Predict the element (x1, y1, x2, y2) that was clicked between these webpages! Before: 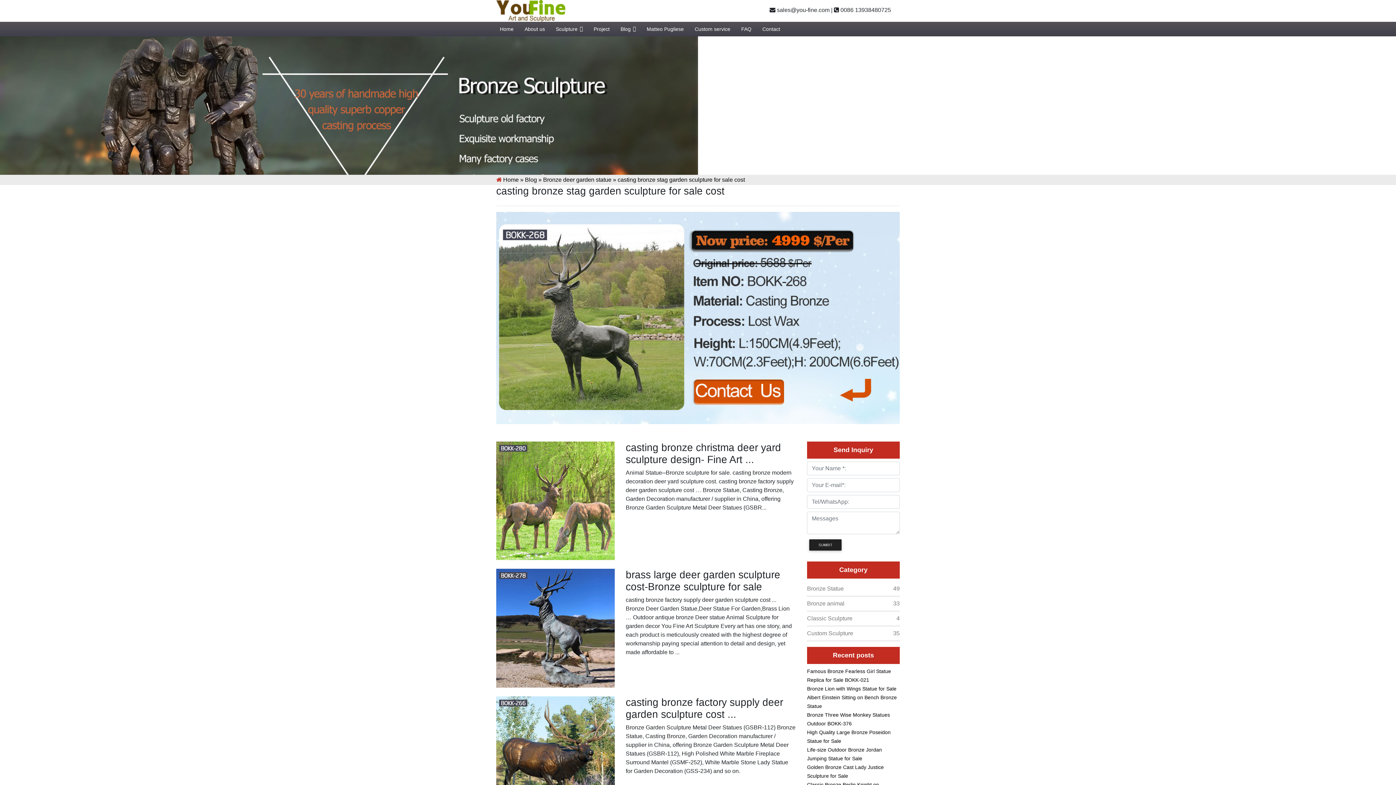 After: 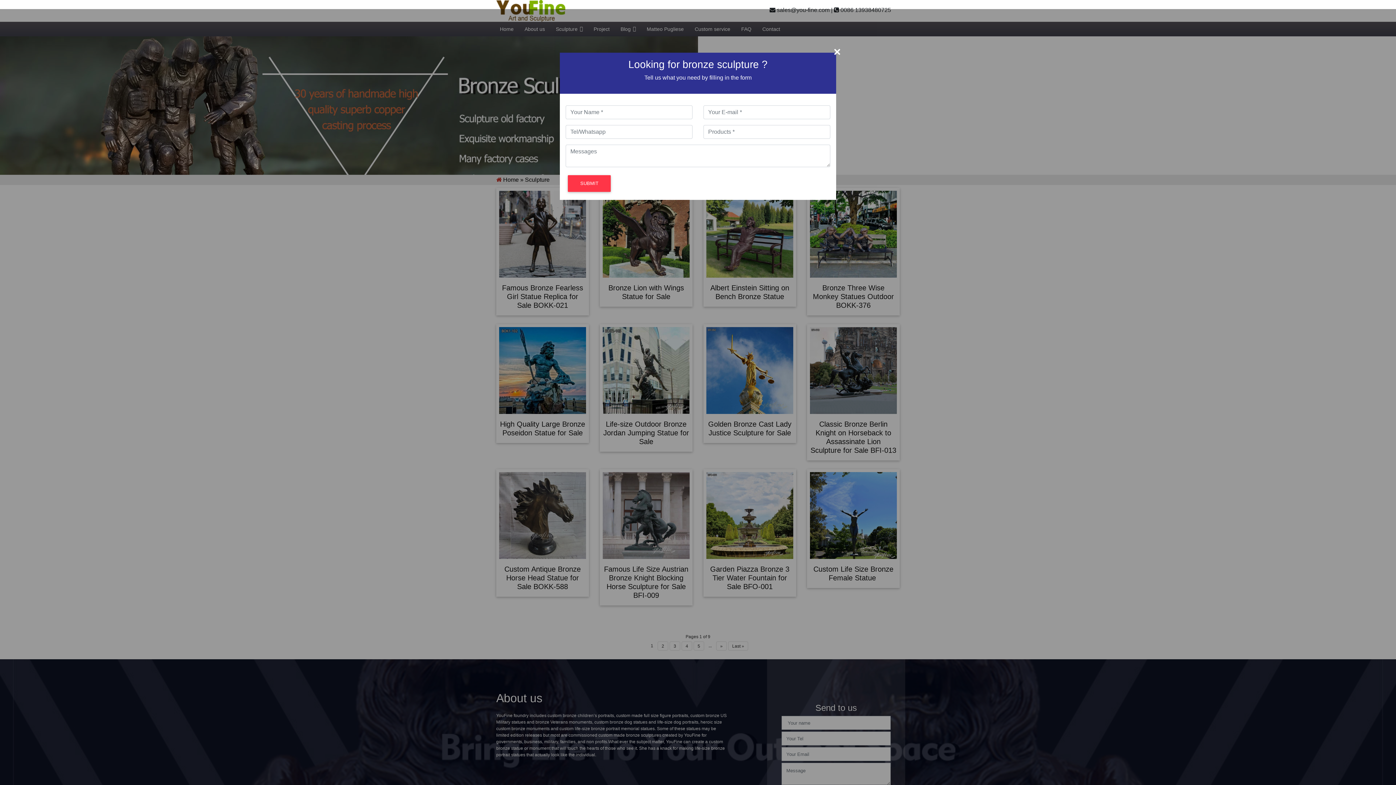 Action: bbox: (552, 21, 586, 36) label: Sculpture